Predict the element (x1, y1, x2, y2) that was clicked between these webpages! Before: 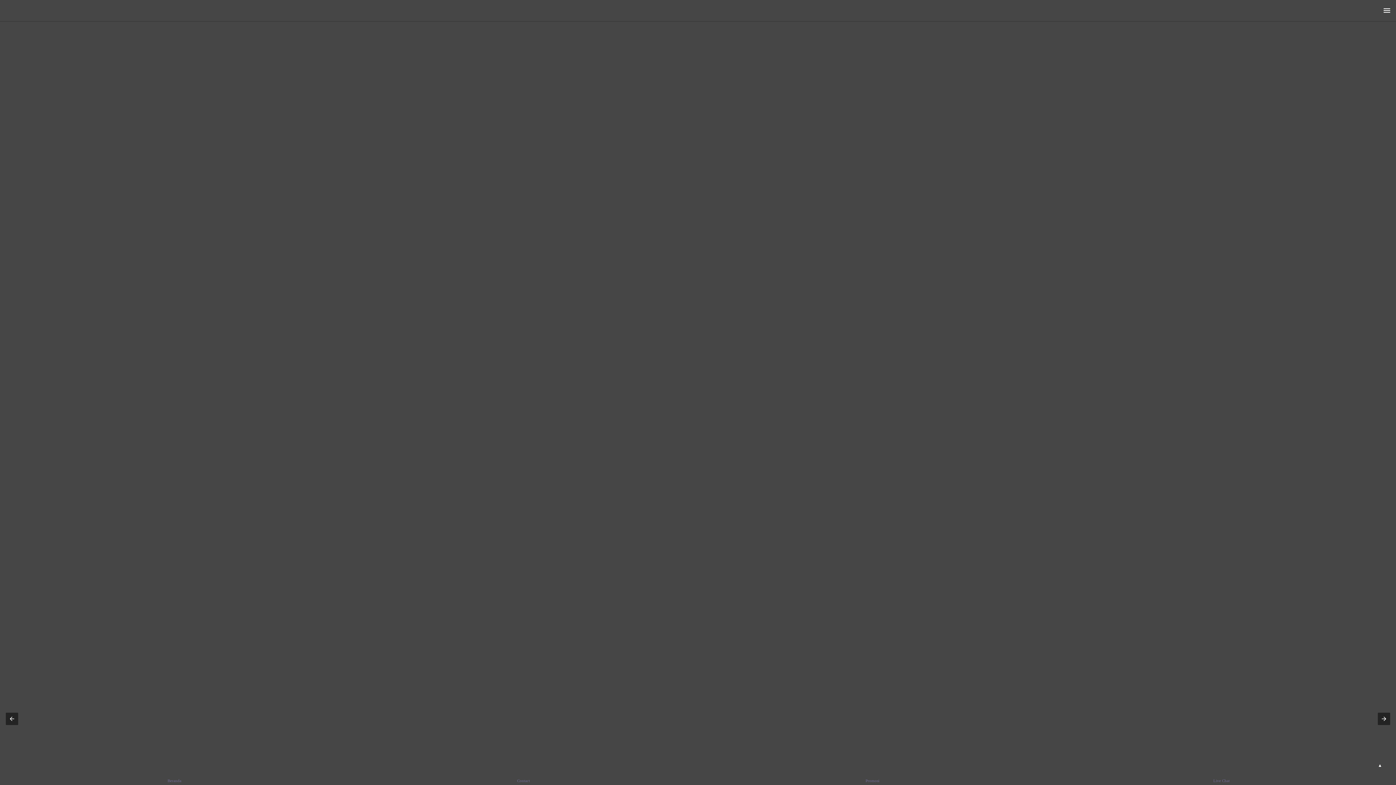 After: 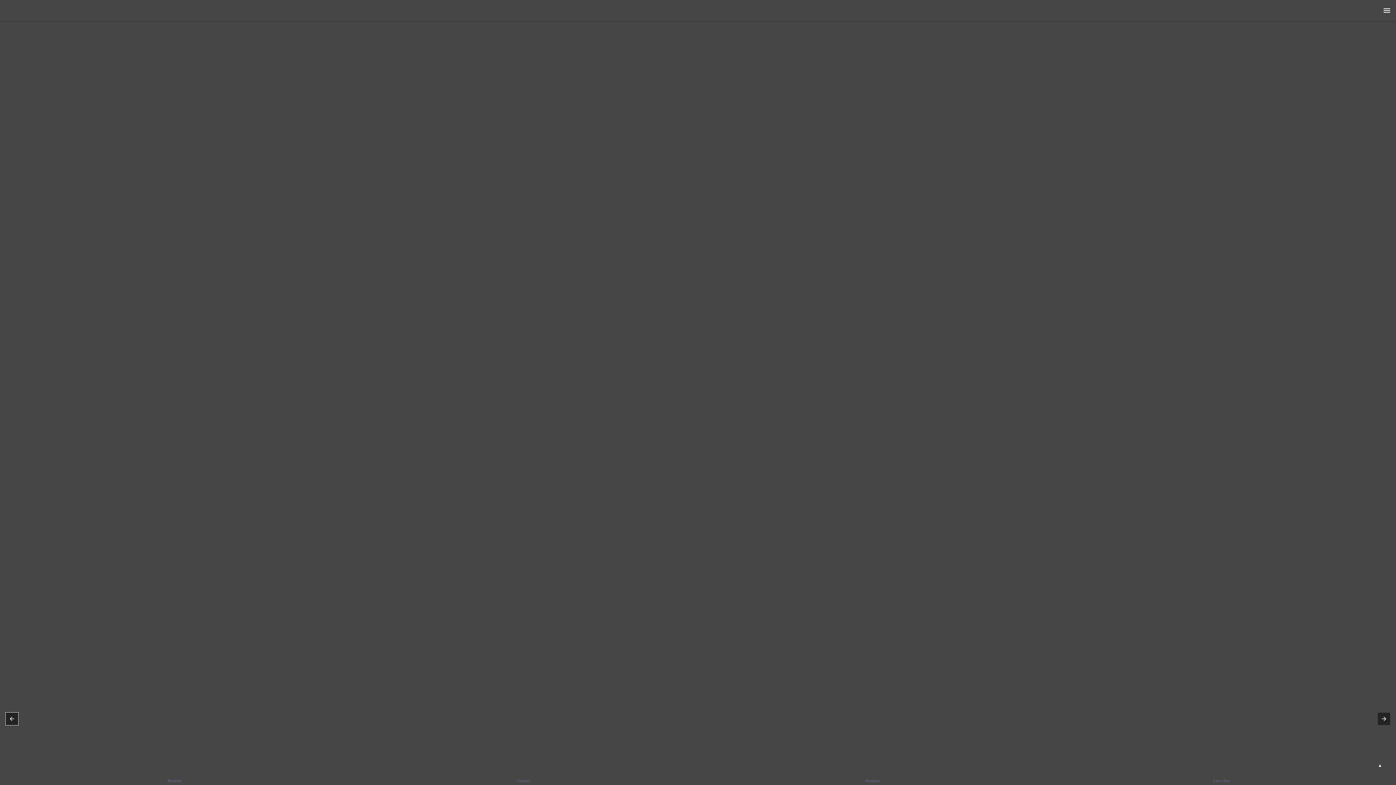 Action: bbox: (5, 713, 18, 725)